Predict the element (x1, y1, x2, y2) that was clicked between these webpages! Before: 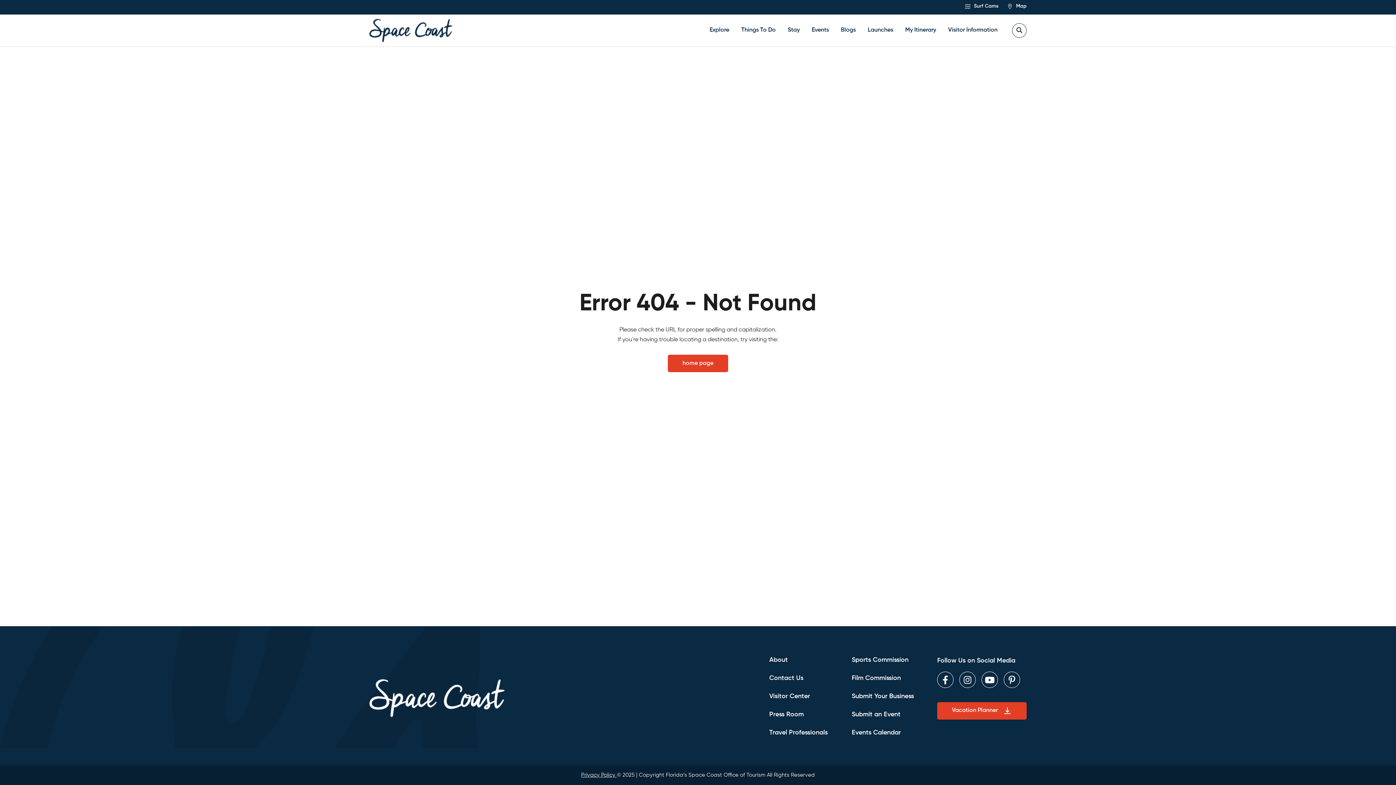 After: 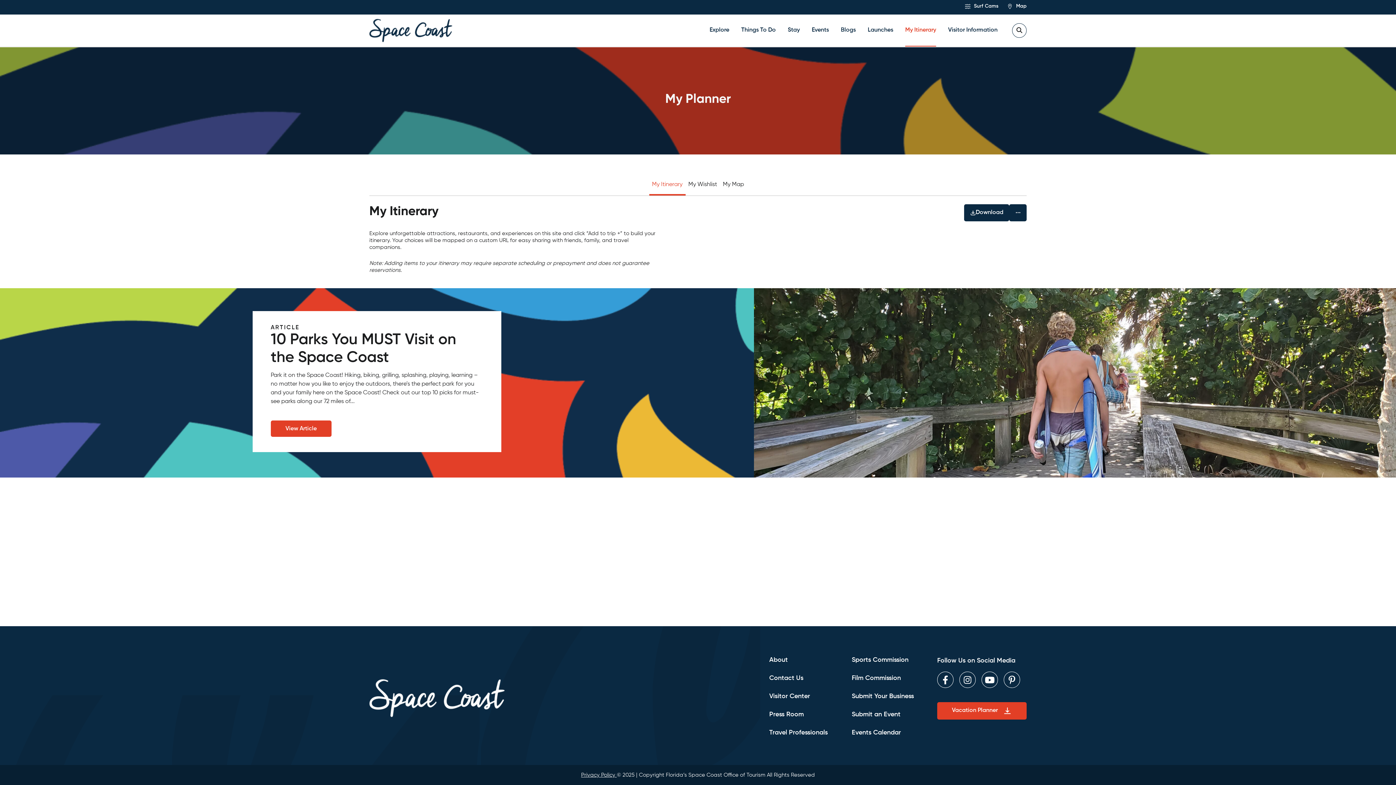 Action: label: My Itinerary bbox: (905, 14, 936, 46)